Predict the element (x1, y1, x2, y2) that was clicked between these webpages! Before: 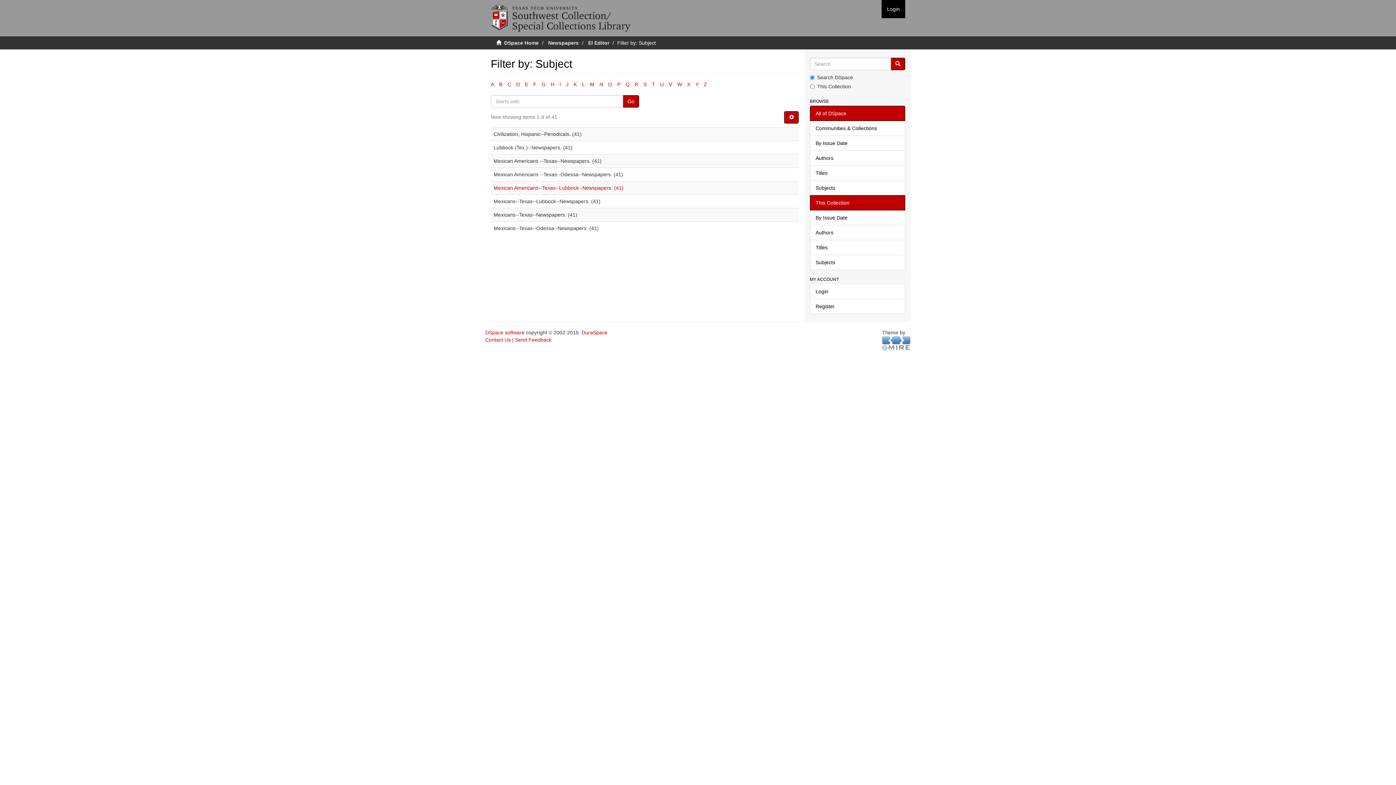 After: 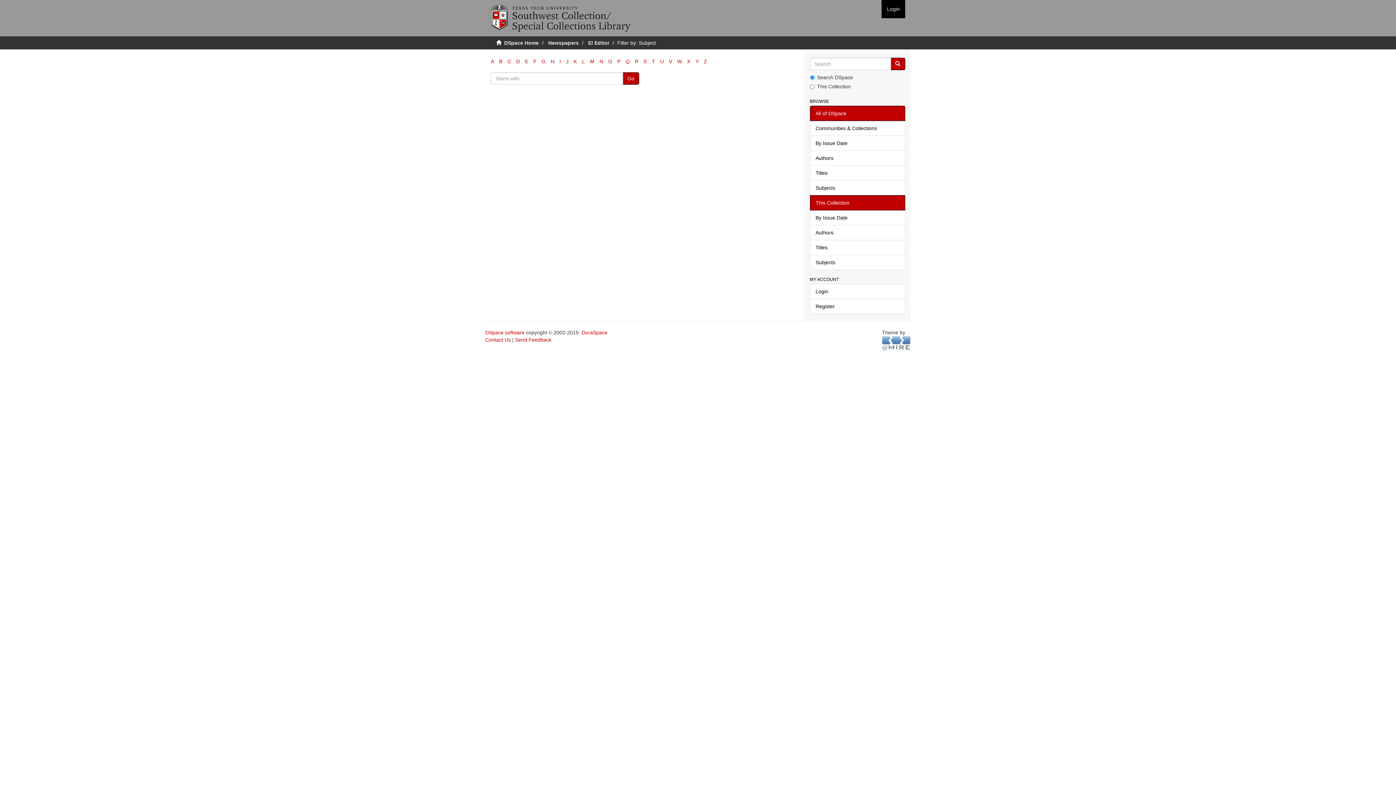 Action: label: B bbox: (499, 81, 502, 87)